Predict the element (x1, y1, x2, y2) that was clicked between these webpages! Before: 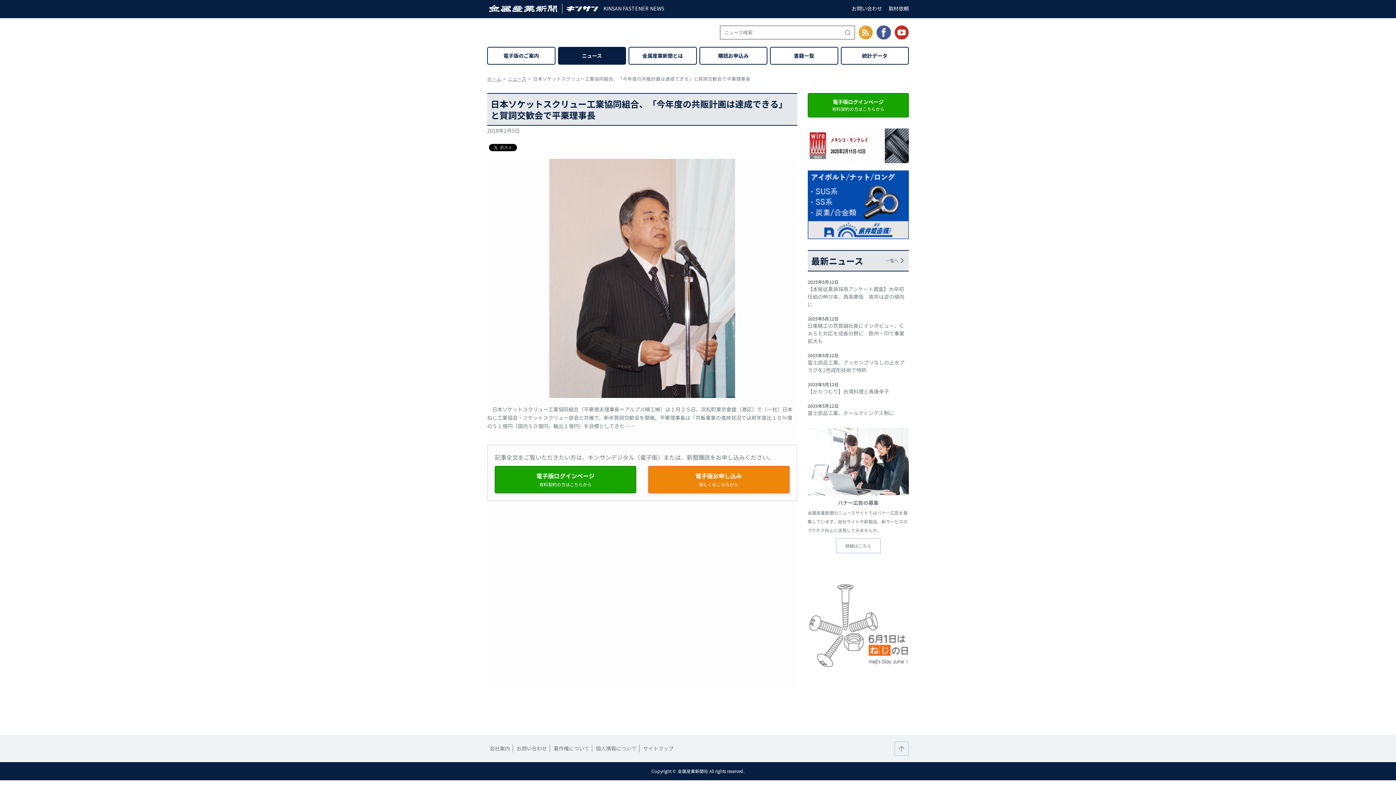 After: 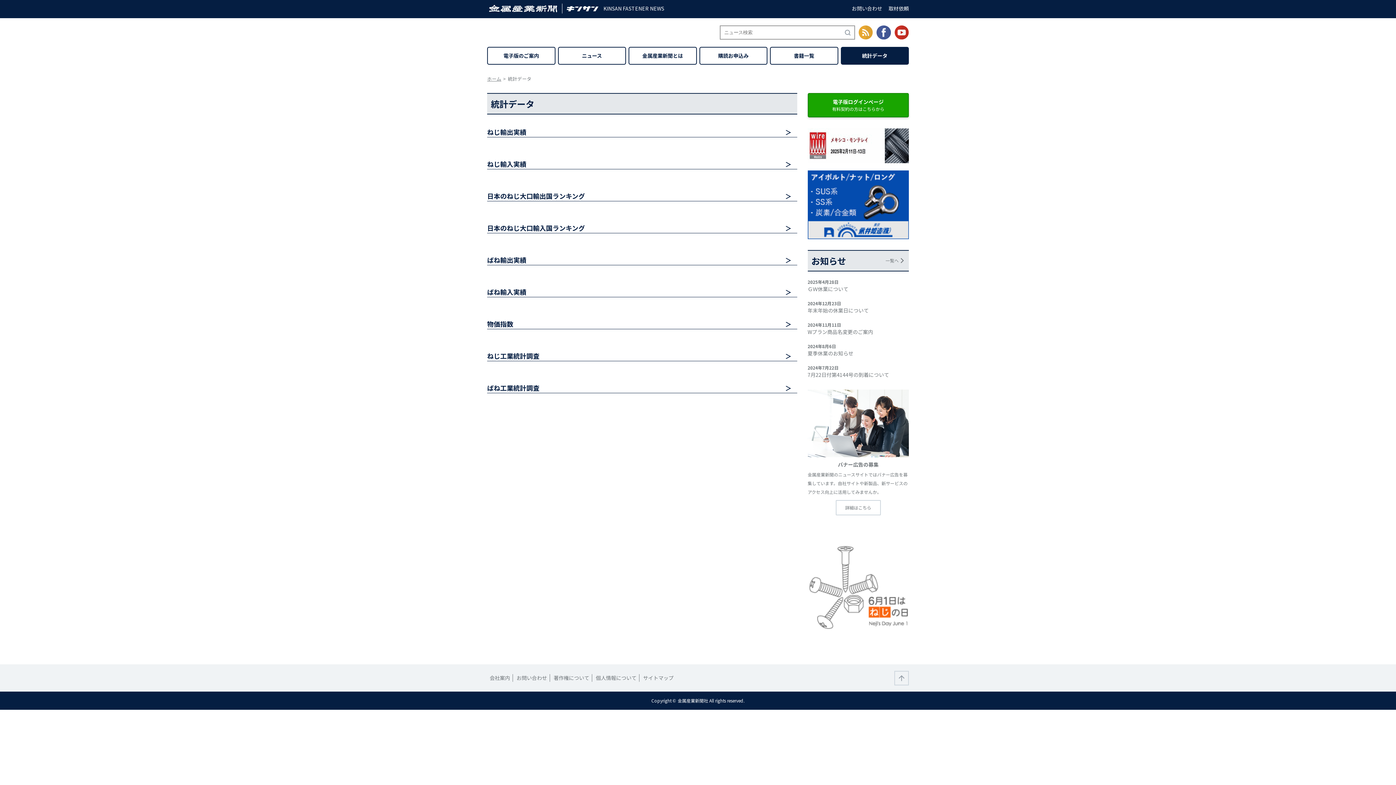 Action: bbox: (840, 47, 909, 64) label: 統計データ